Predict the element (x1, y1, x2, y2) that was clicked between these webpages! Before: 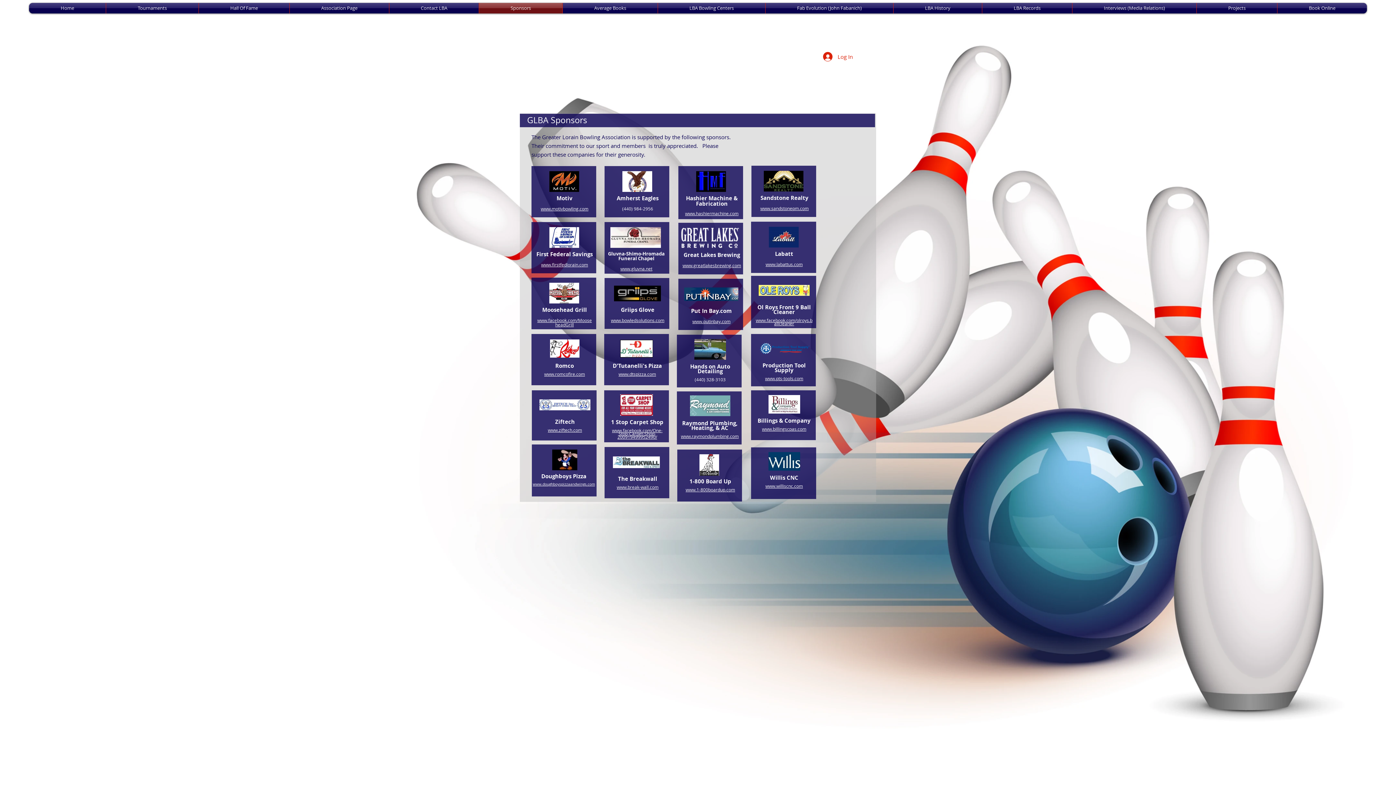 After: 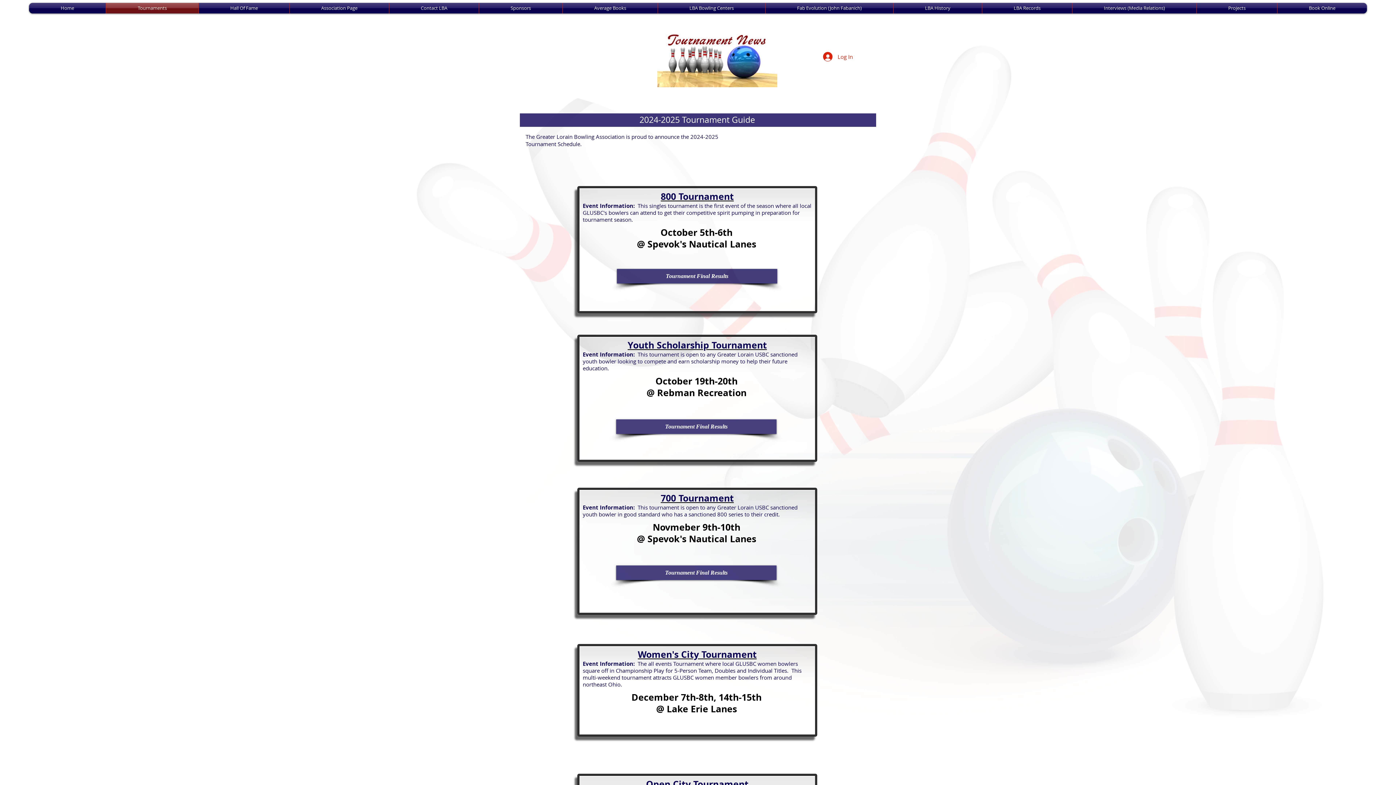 Action: bbox: (106, 2, 198, 13) label: Tournaments